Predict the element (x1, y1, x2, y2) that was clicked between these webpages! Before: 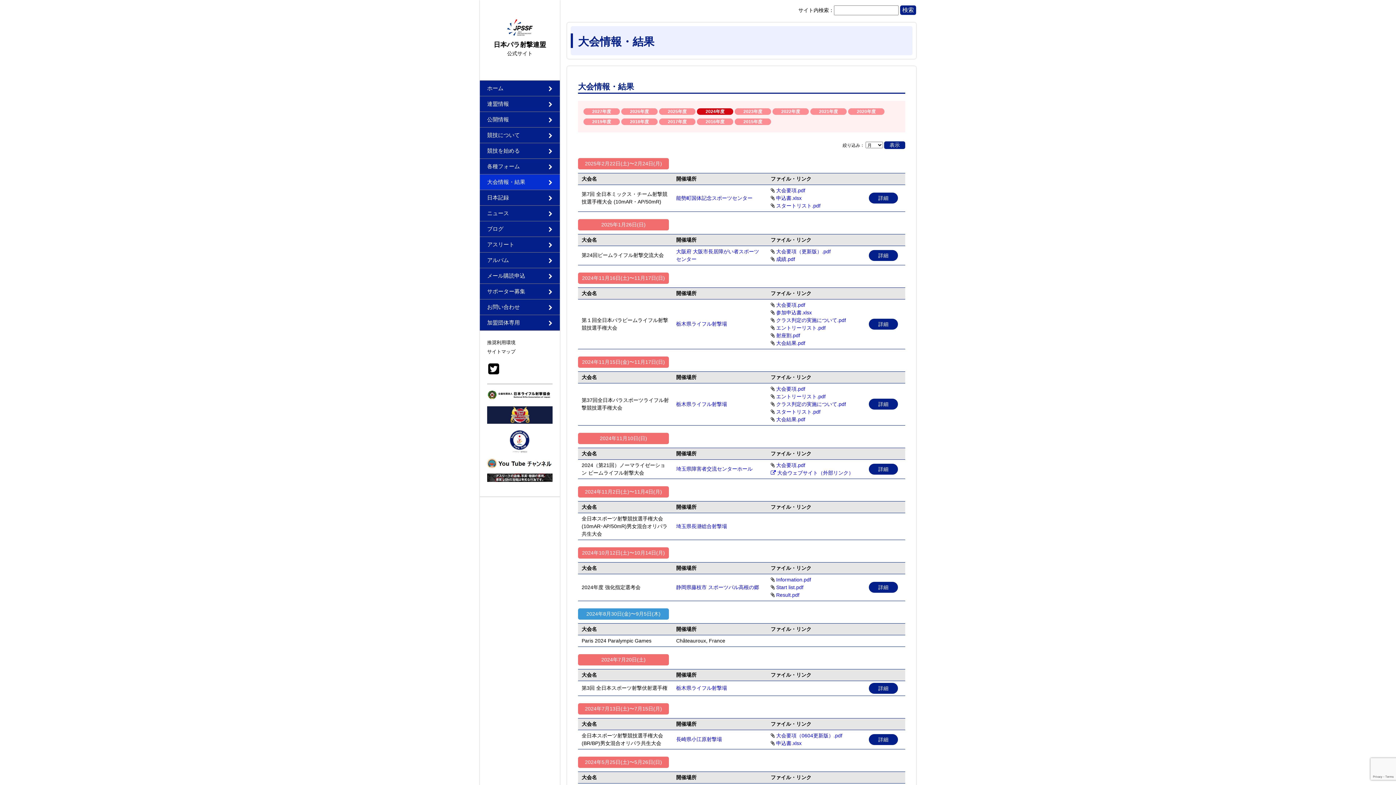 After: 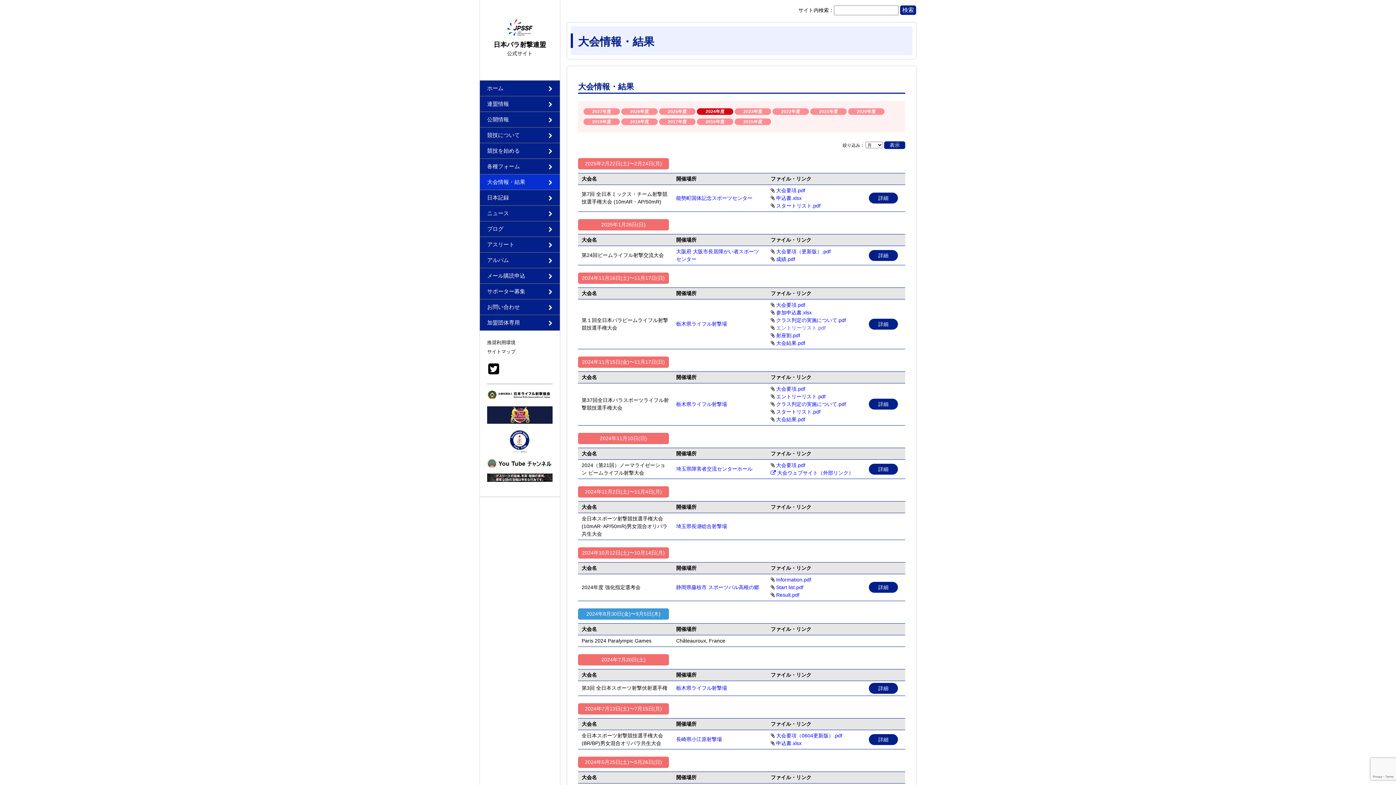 Action: bbox: (776, 325, 825, 330) label: エントリーリスト.pdf